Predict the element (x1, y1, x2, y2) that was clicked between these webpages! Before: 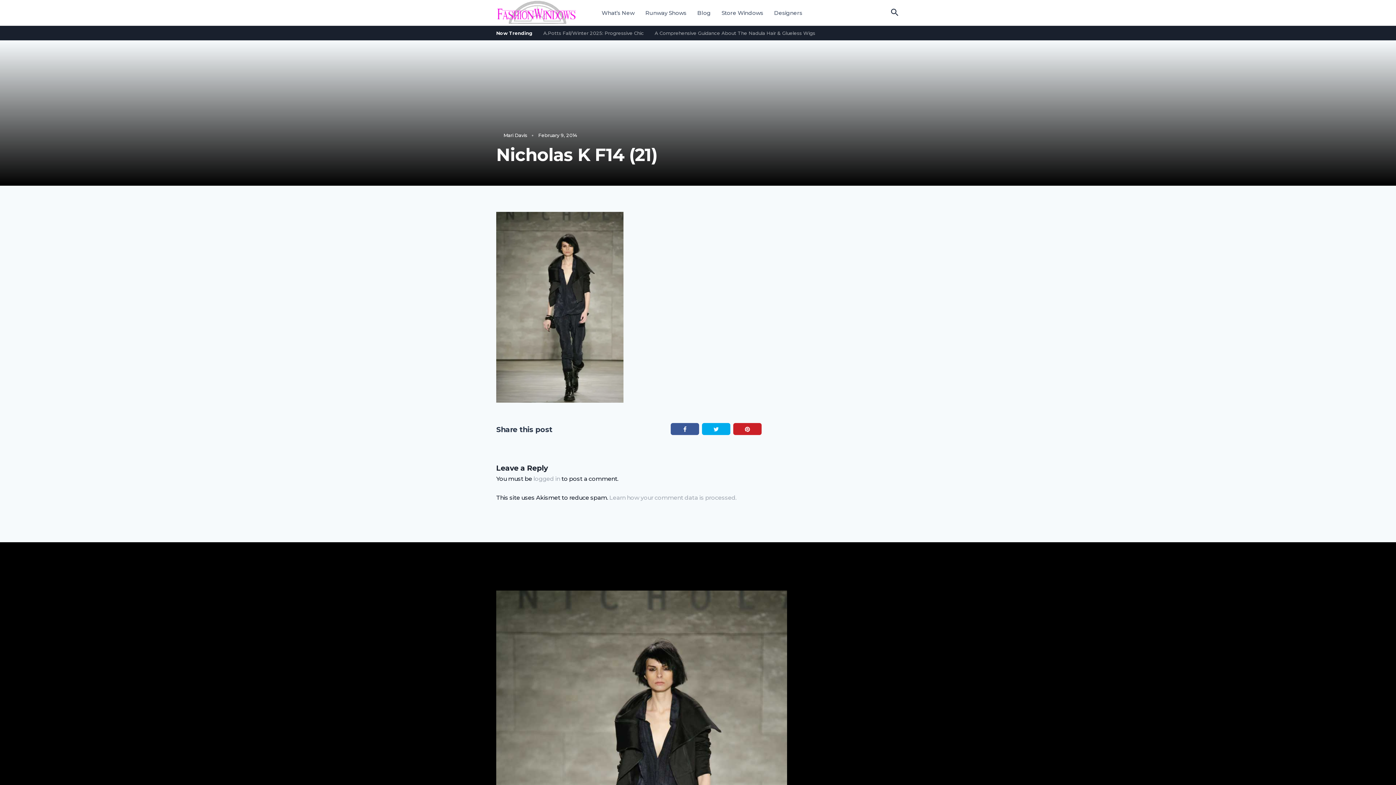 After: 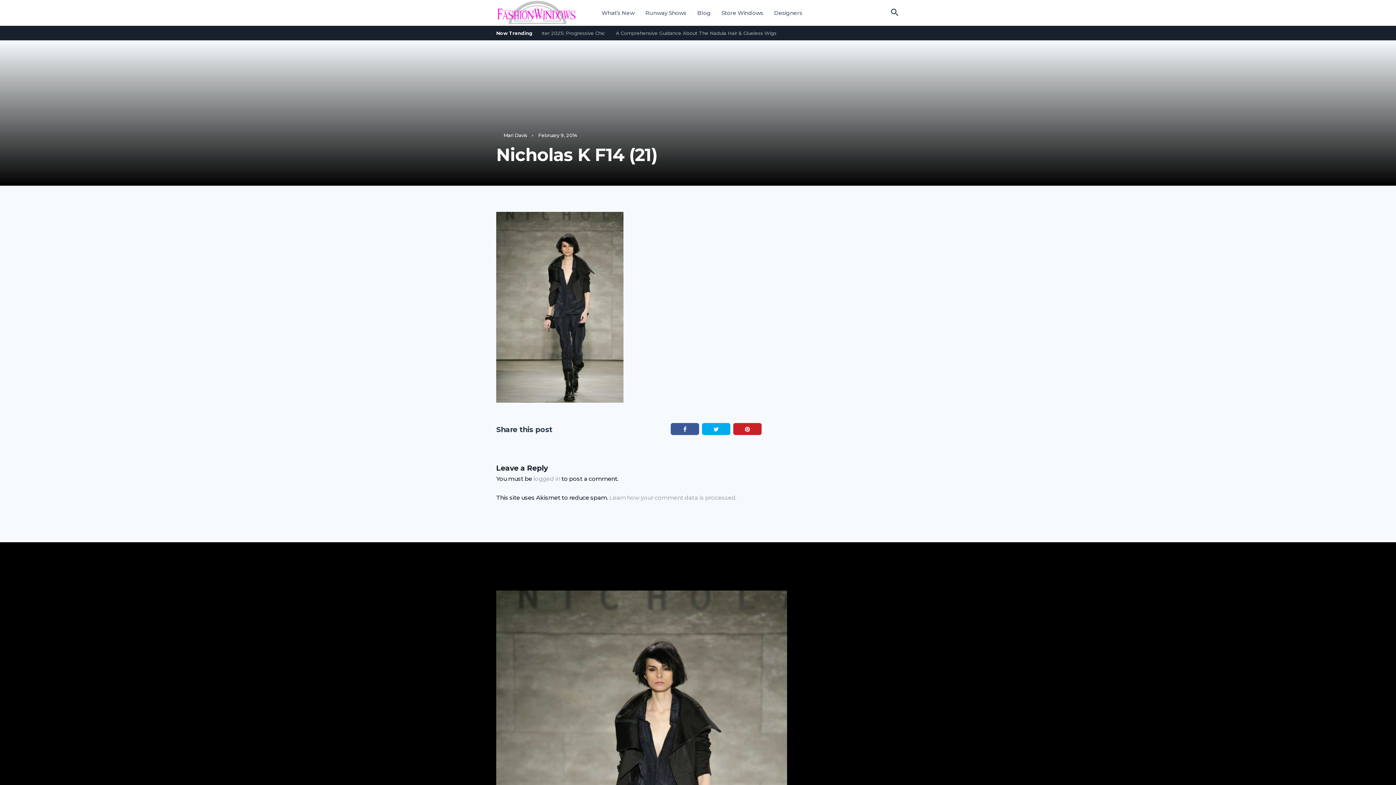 Action: bbox: (670, 423, 699, 437)